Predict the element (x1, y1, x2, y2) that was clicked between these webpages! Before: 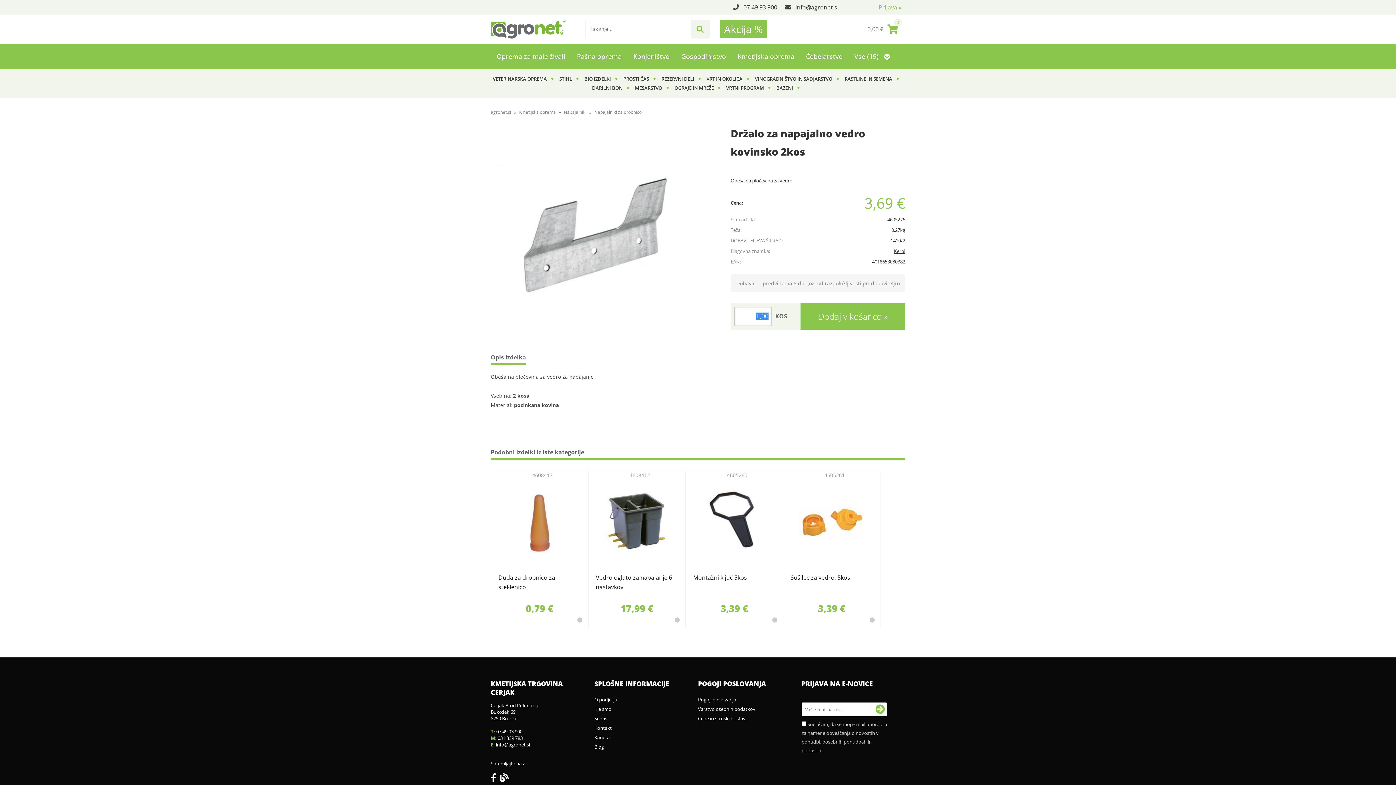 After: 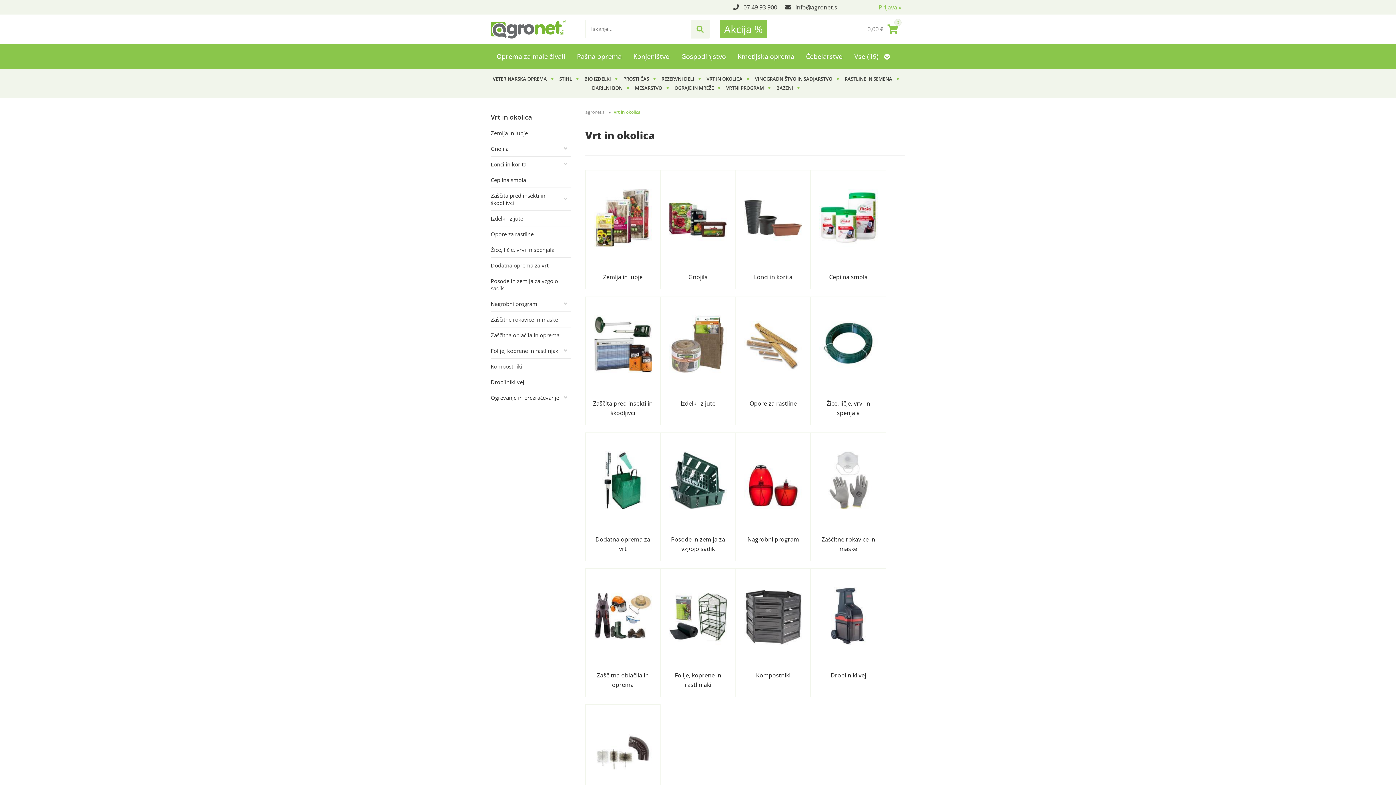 Action: label: VRT IN OKOLICA bbox: (706, 75, 749, 83)